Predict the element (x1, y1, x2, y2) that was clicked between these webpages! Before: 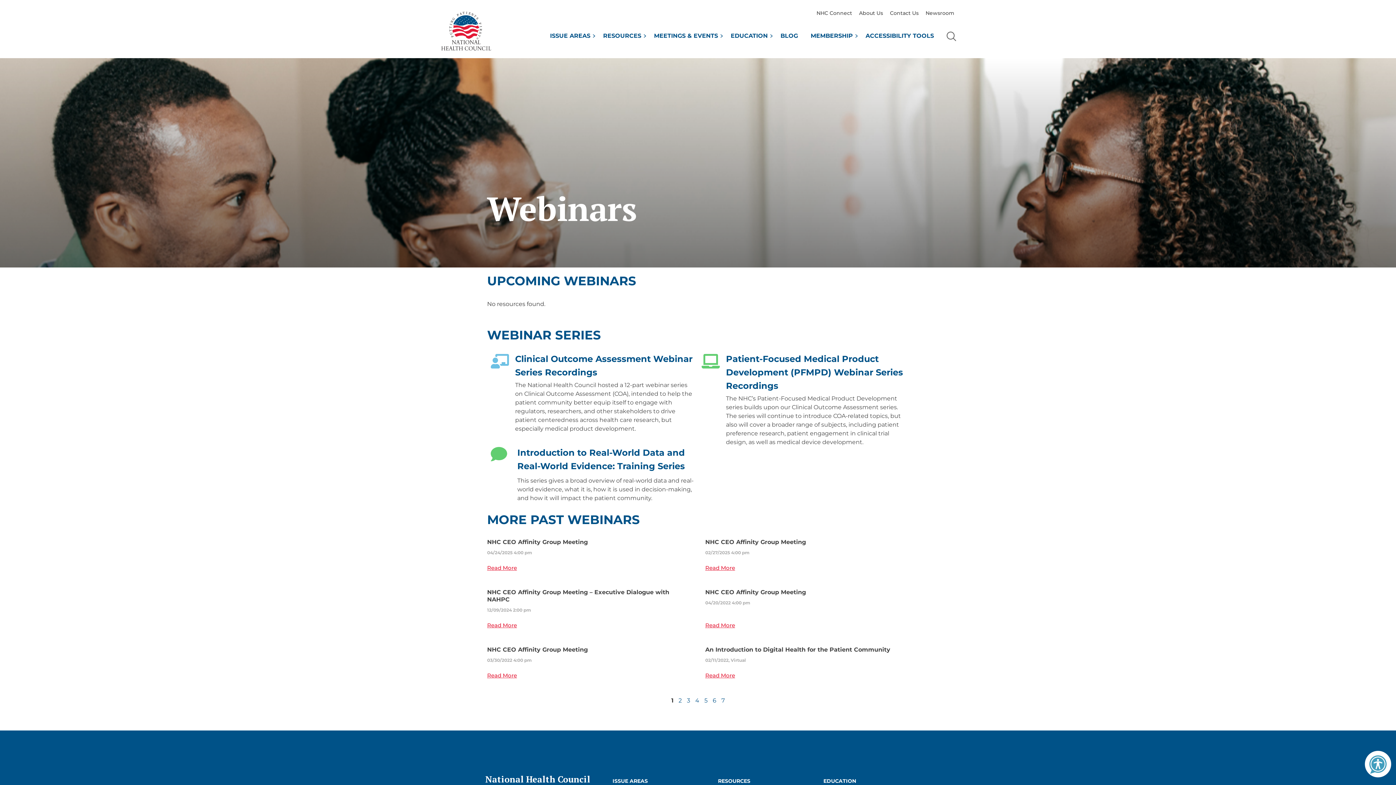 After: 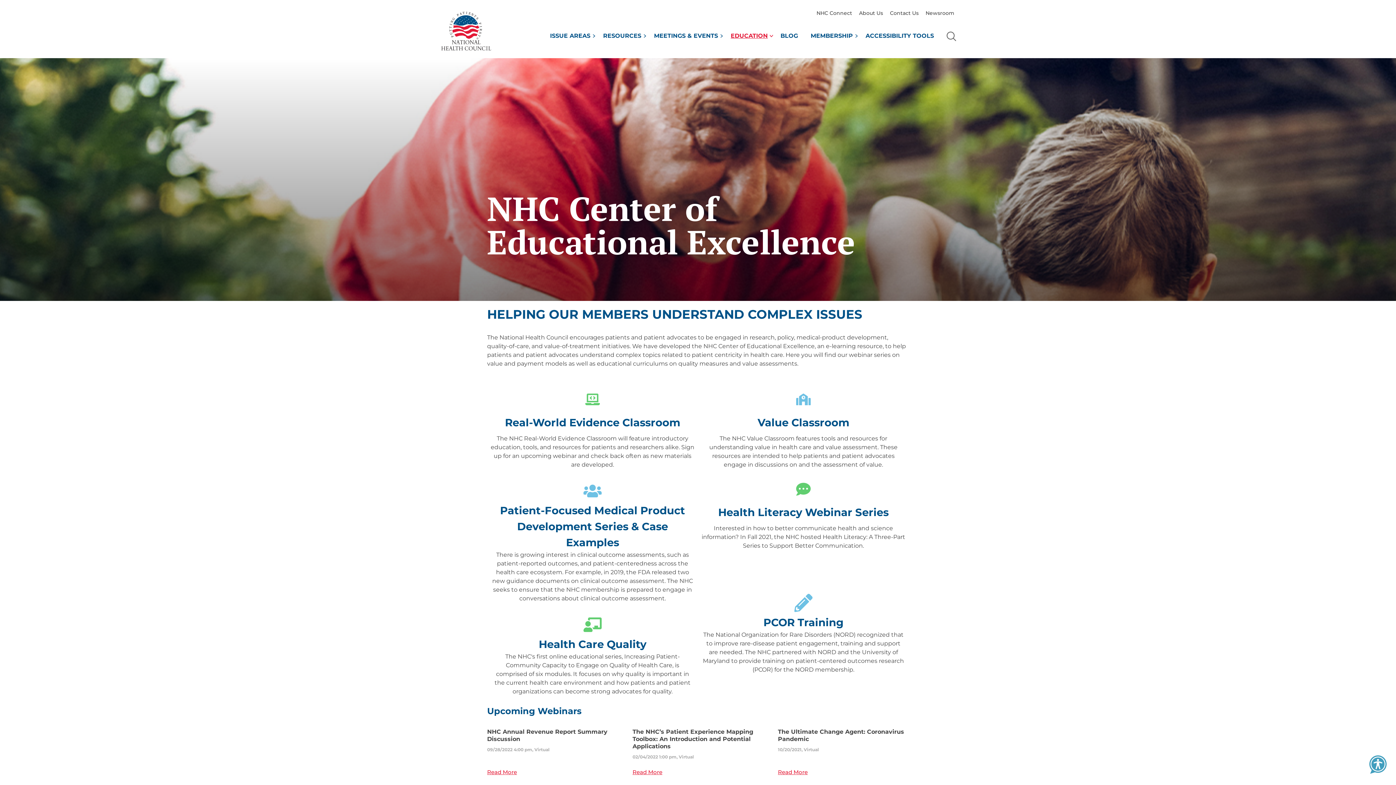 Action: bbox: (730, 31, 773, 40) label: EDUCATION